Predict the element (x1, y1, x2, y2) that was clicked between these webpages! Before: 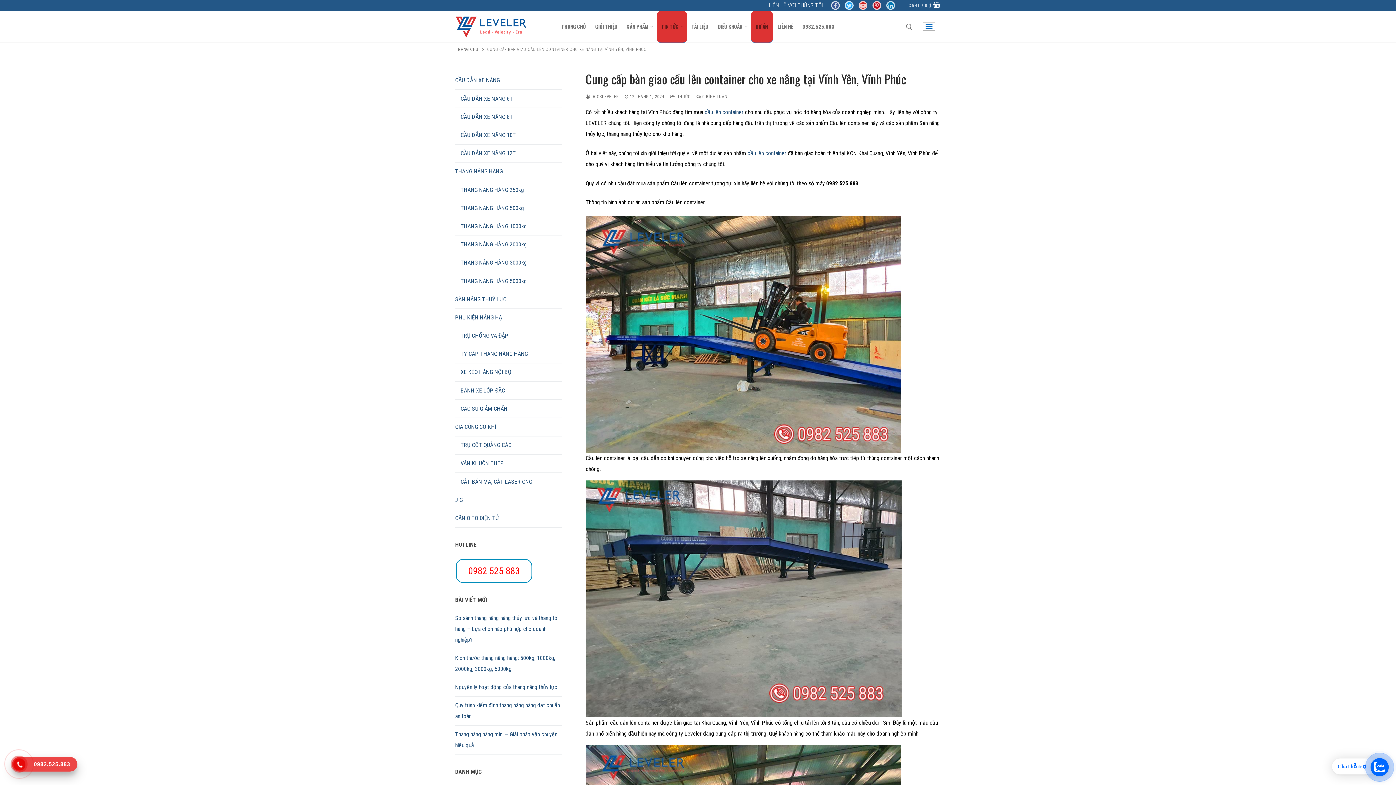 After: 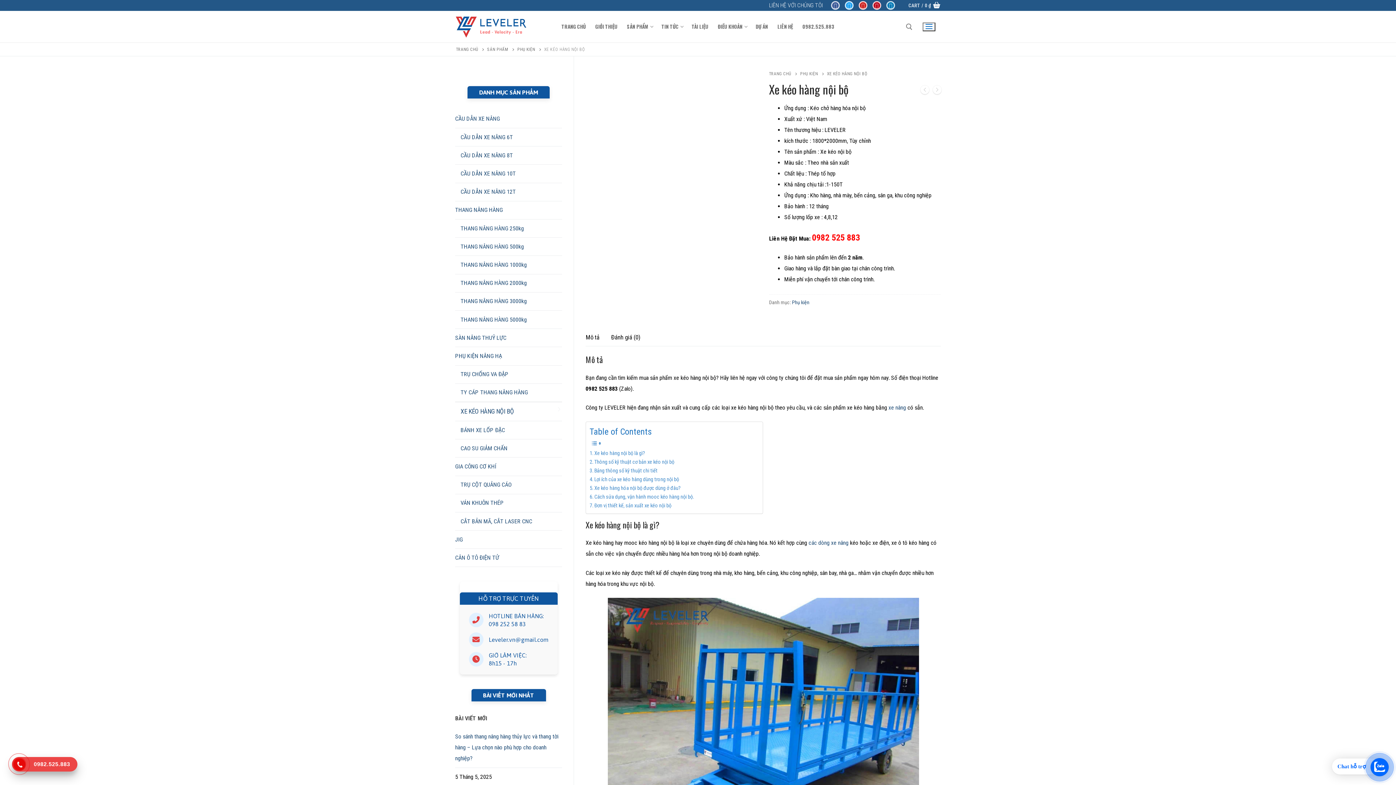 Action: bbox: (455, 363, 562, 381) label: XE KÉO HÀNG NỘI BỘ